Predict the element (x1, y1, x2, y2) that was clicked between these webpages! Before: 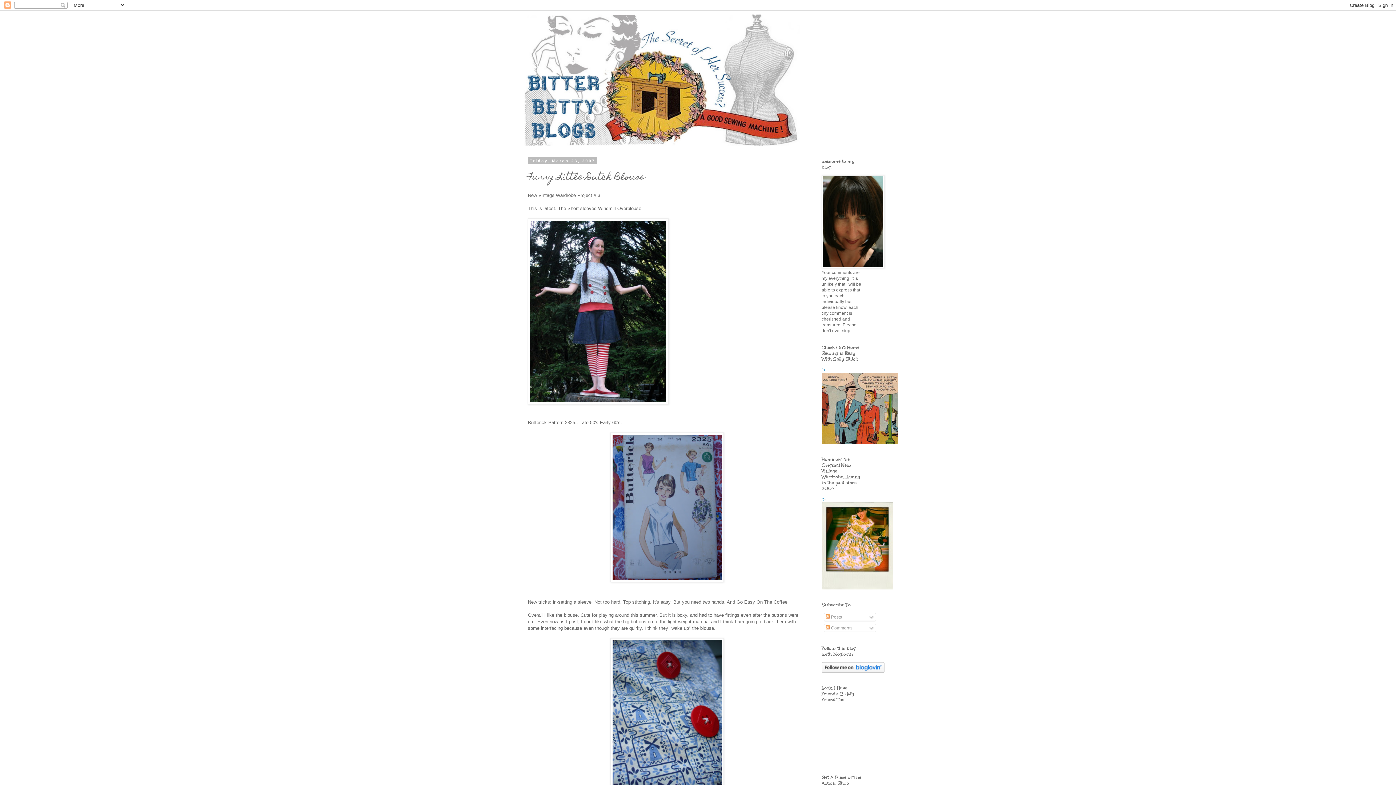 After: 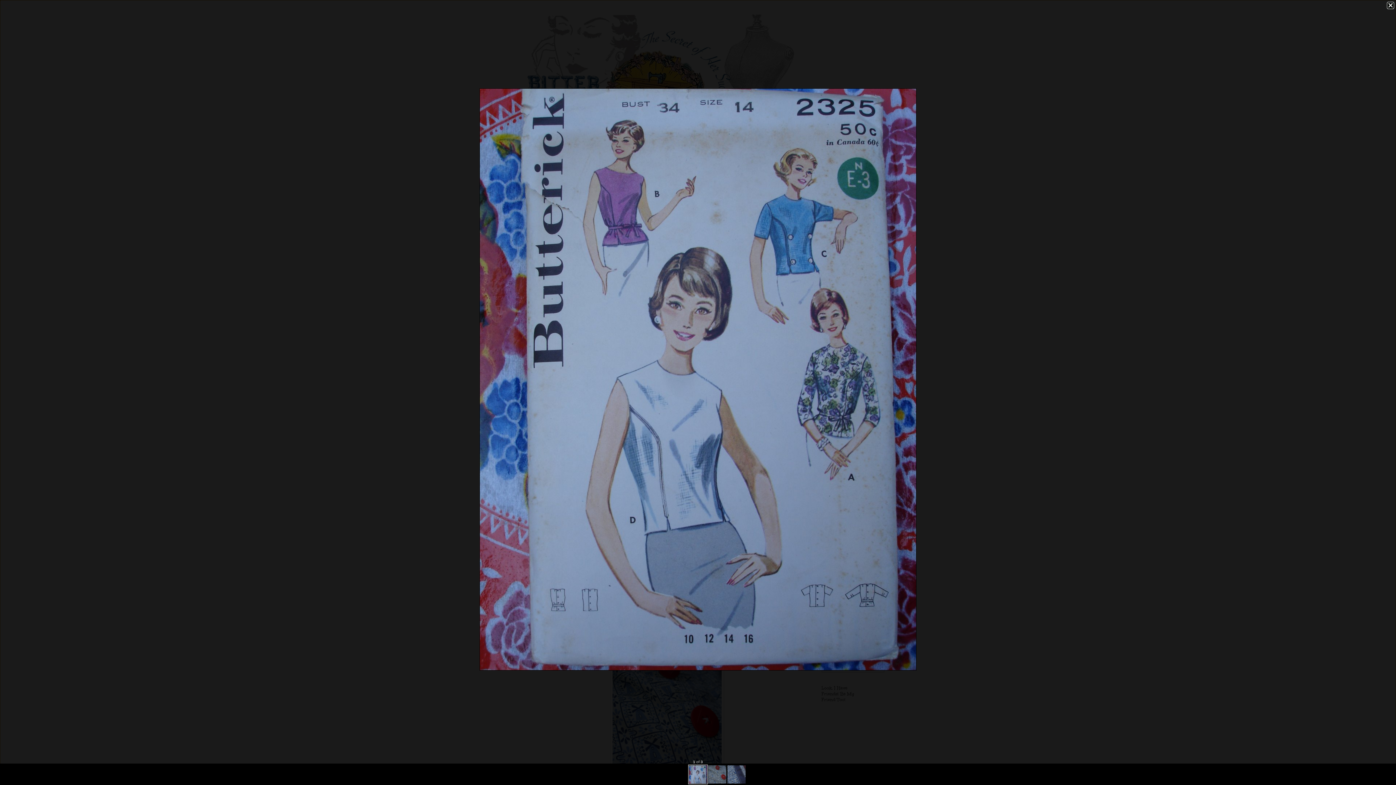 Action: bbox: (528, 432, 806, 582)